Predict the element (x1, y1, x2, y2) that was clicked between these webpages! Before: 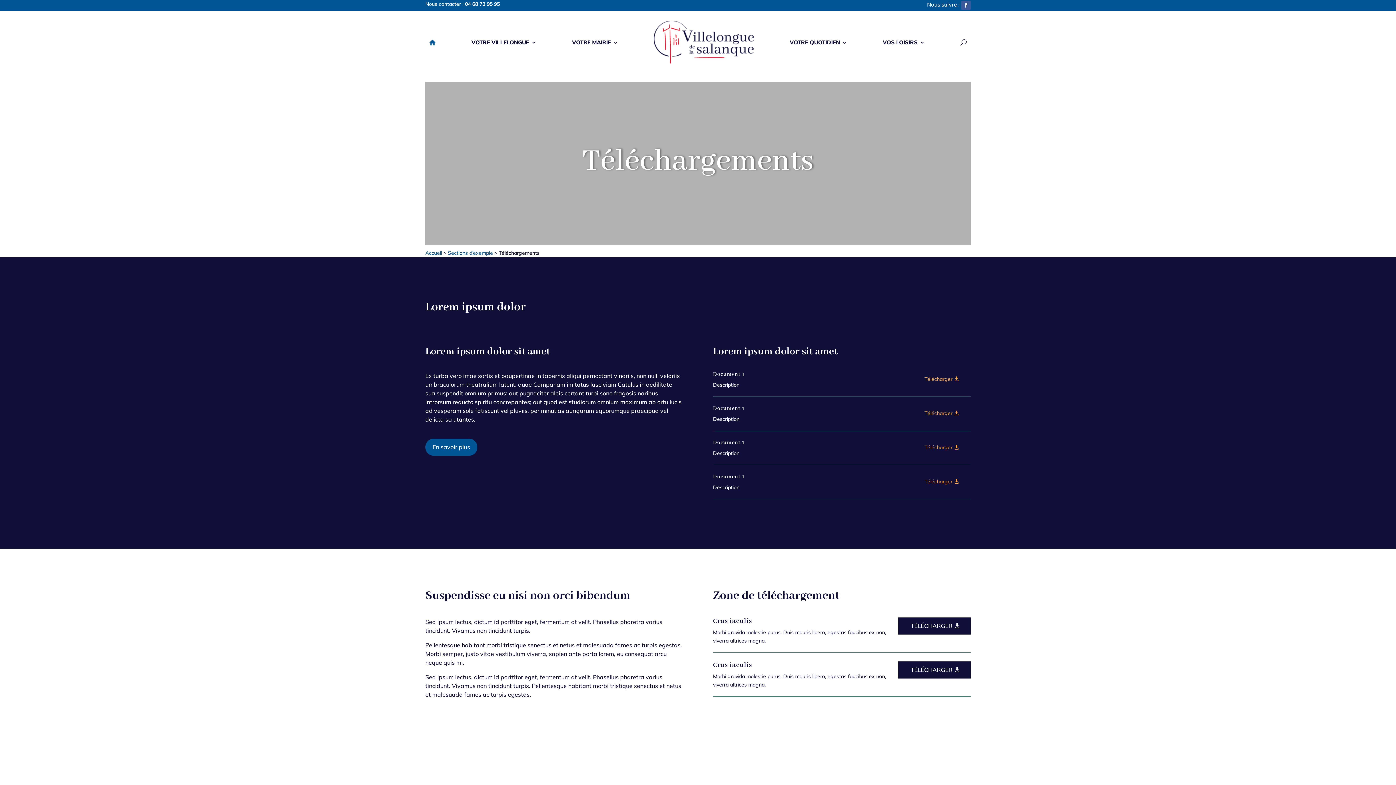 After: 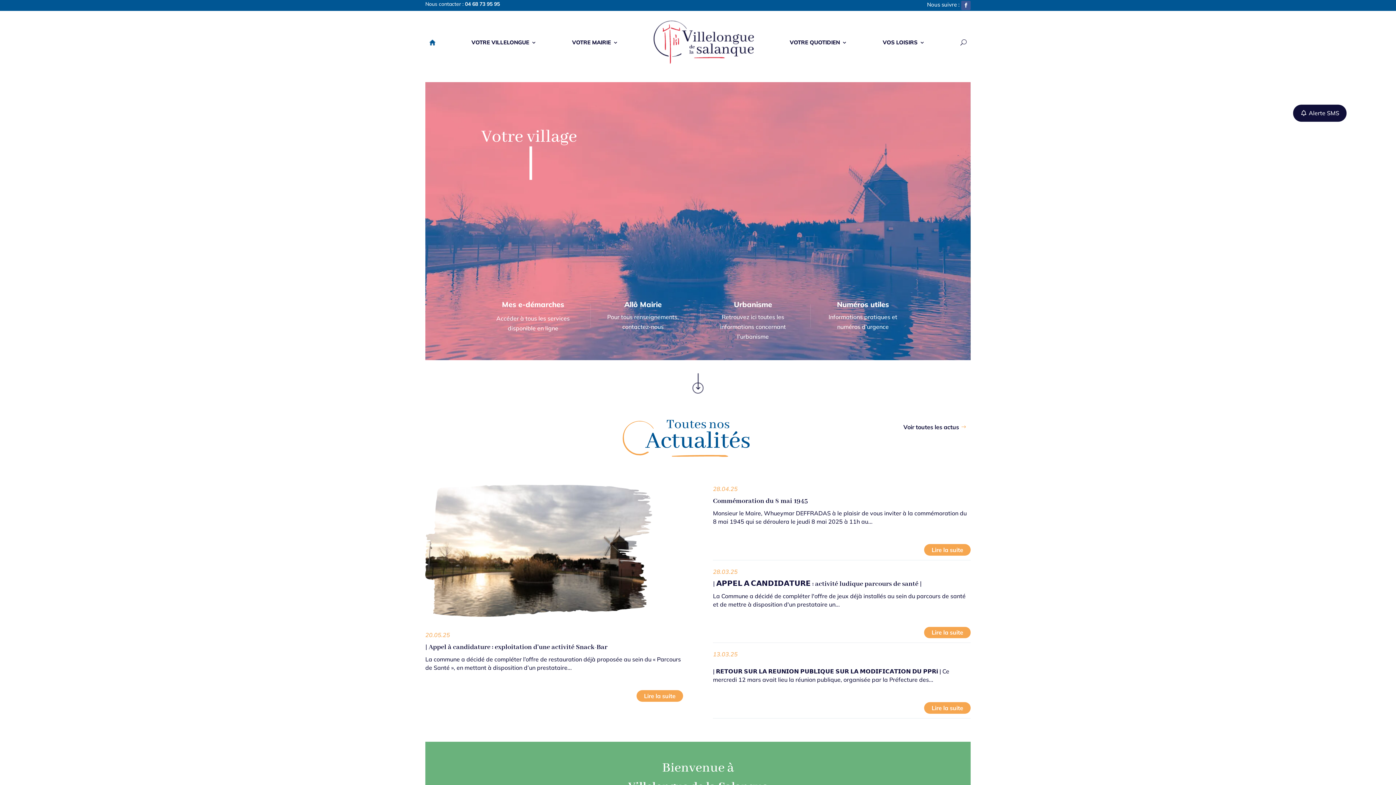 Action: bbox: (653, 20, 754, 64)